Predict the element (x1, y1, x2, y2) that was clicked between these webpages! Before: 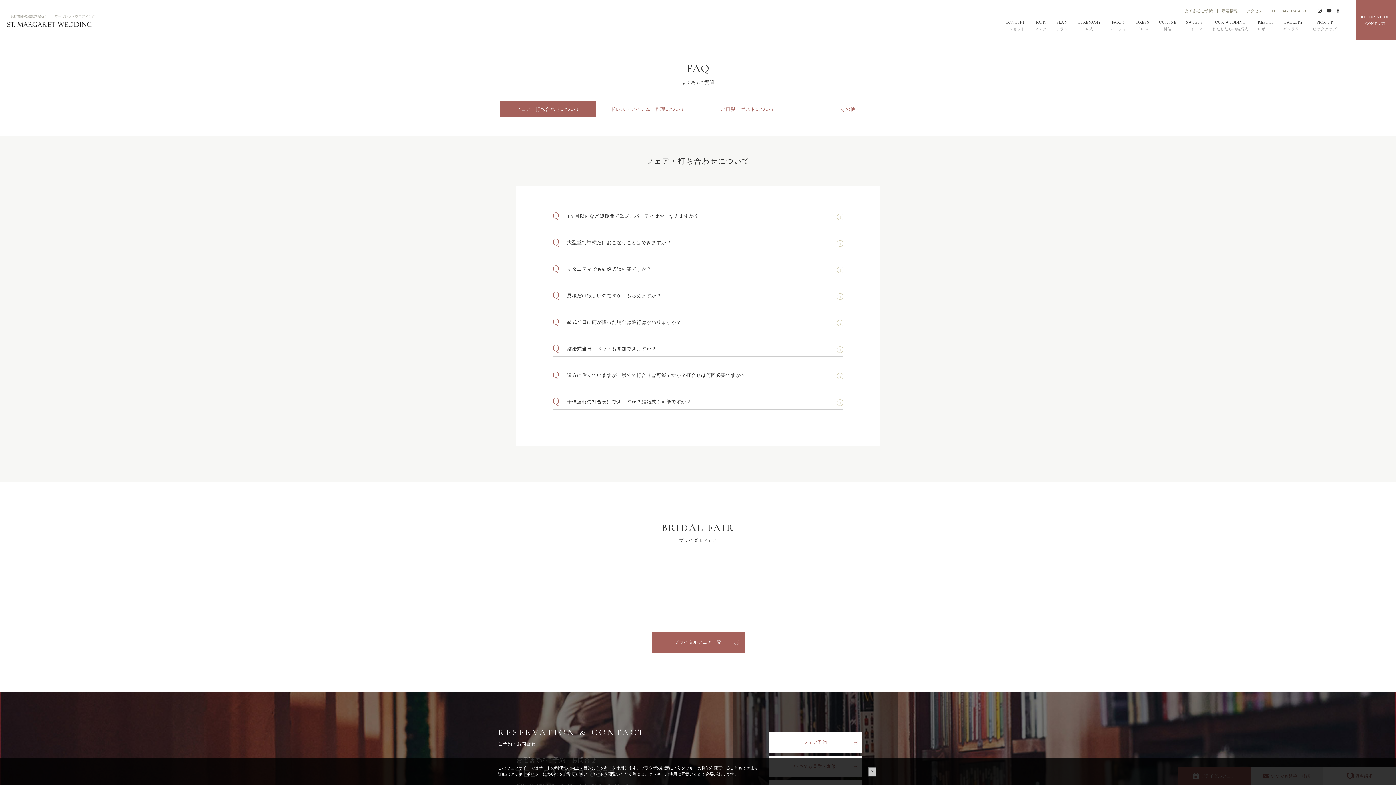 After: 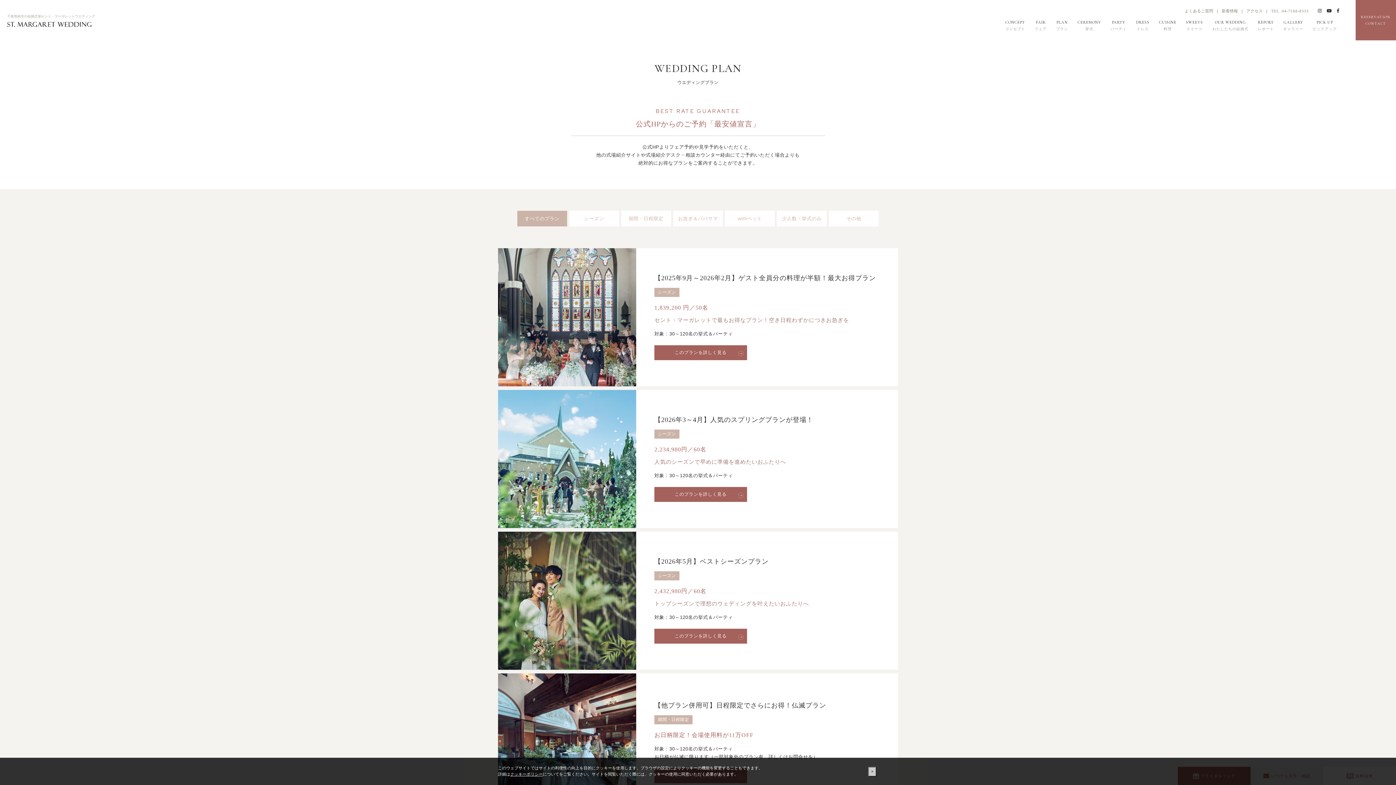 Action: bbox: (1056, 18, 1068, 32) label: PLAN
プラン